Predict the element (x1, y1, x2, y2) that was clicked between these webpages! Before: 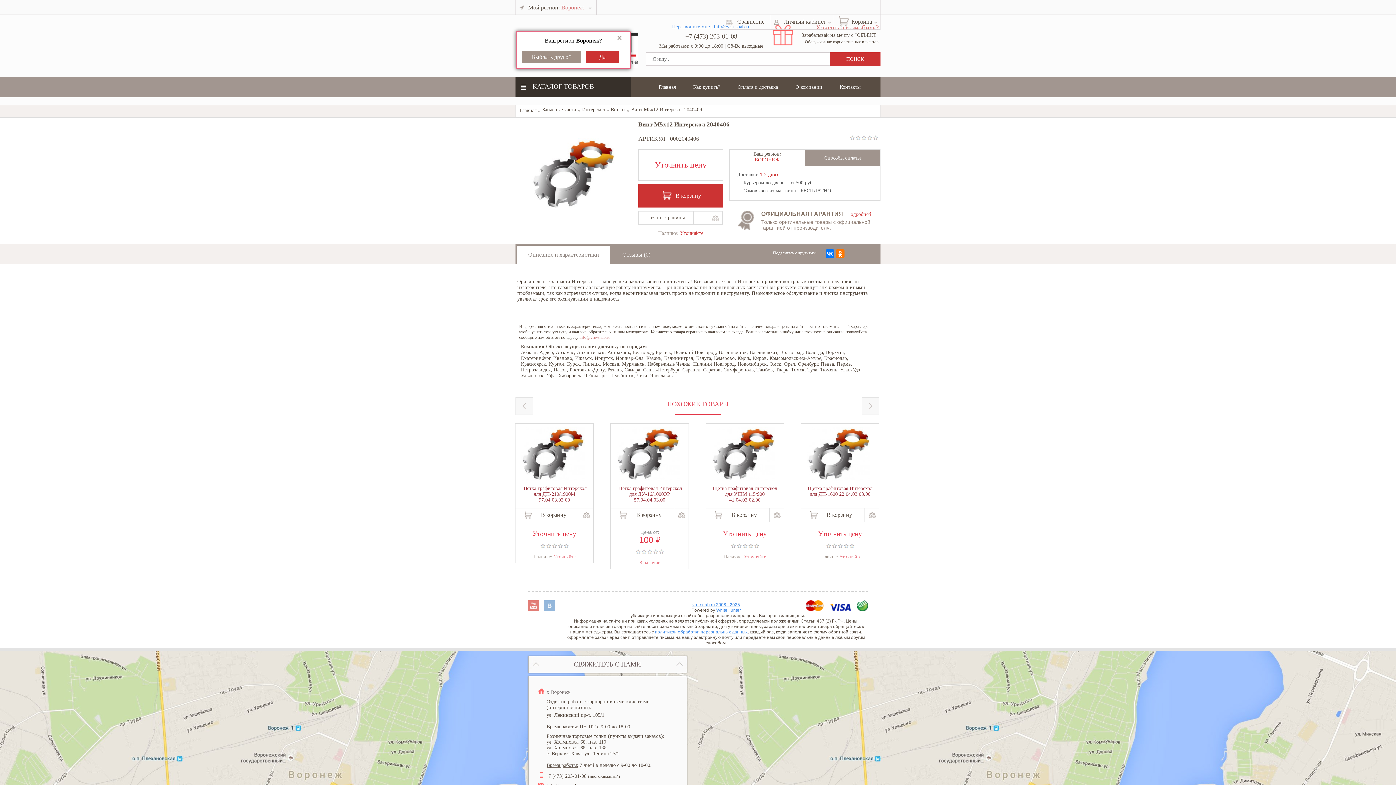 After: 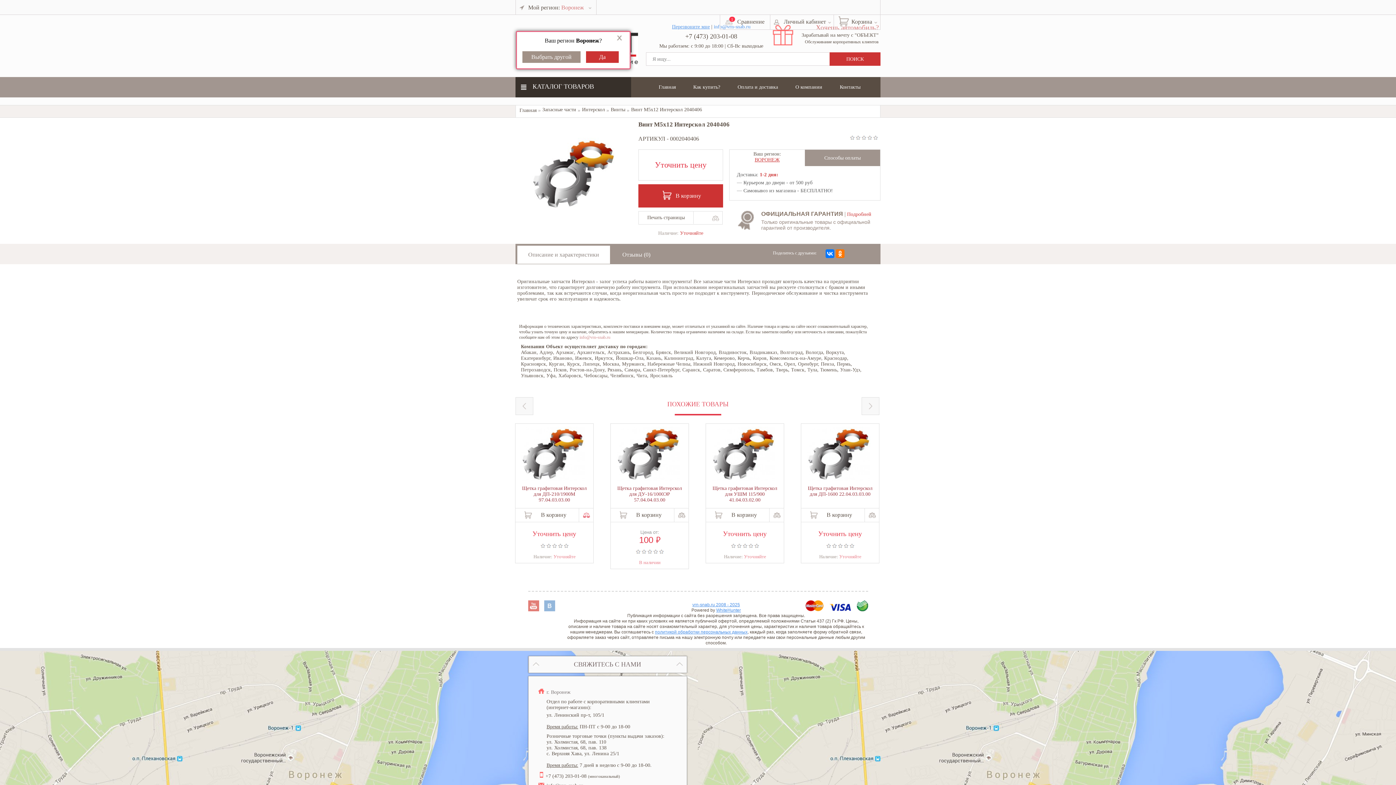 Action: bbox: (579, 508, 593, 522)